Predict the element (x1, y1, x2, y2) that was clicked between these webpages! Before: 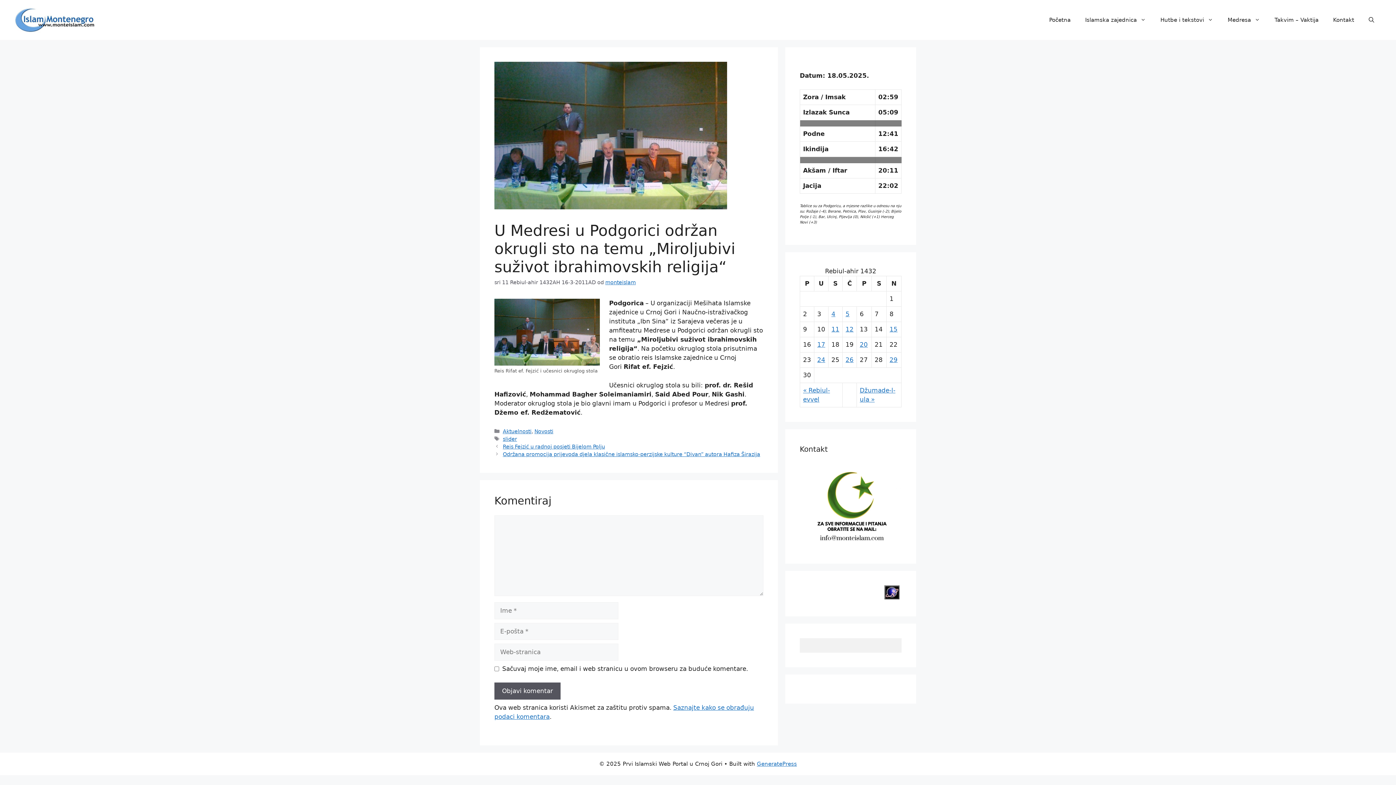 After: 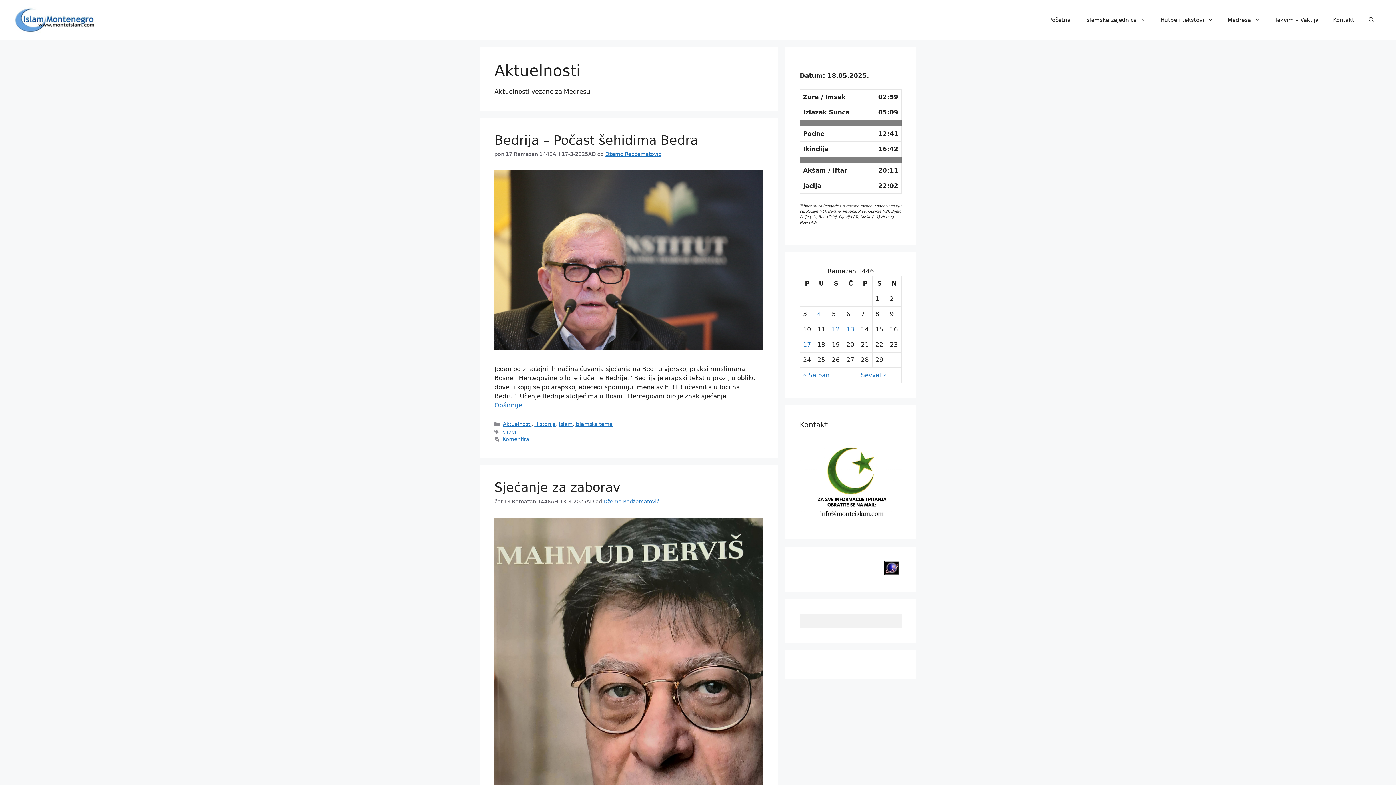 Action: label: Aktuelnosti bbox: (502, 428, 531, 434)